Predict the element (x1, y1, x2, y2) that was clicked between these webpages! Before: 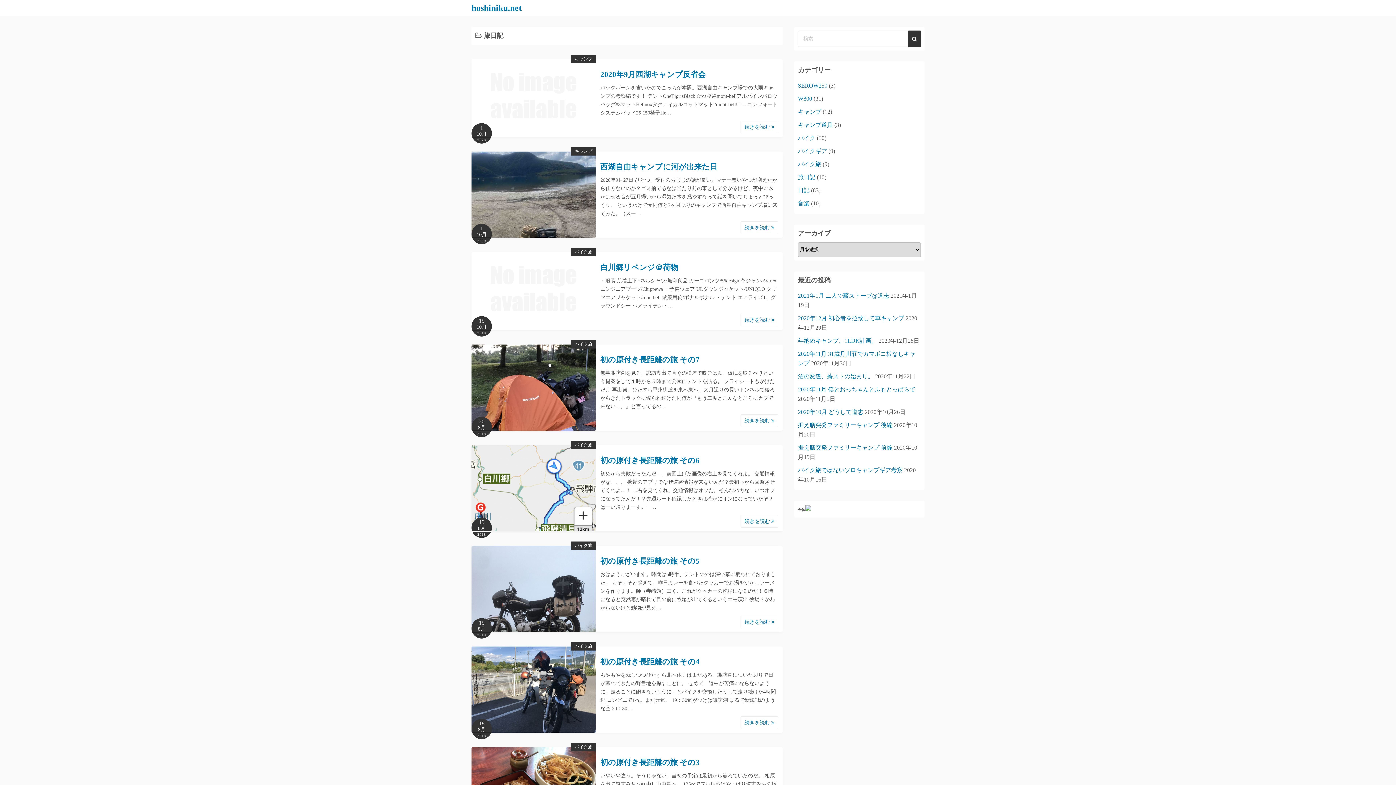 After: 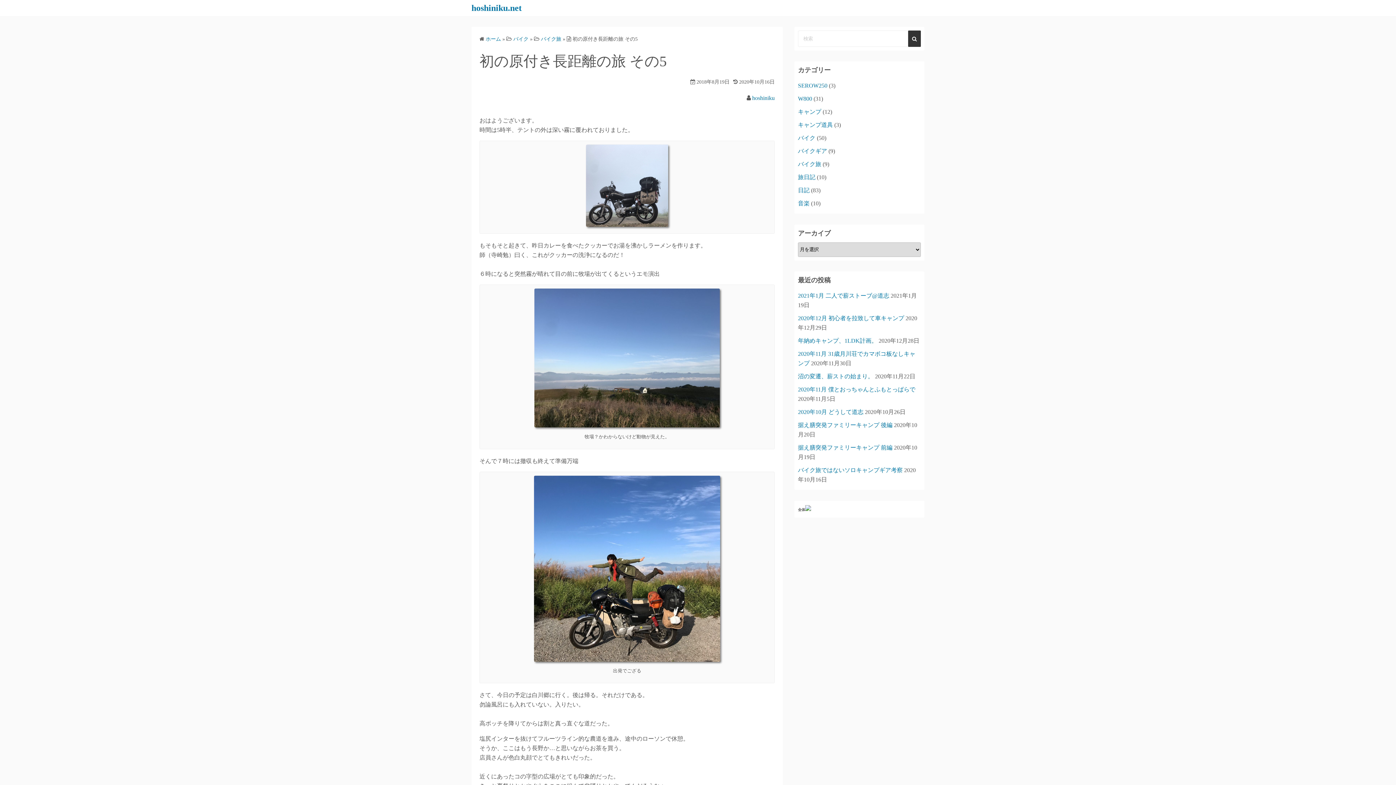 Action: bbox: (740, 616, 778, 628) label: 続きを読む 